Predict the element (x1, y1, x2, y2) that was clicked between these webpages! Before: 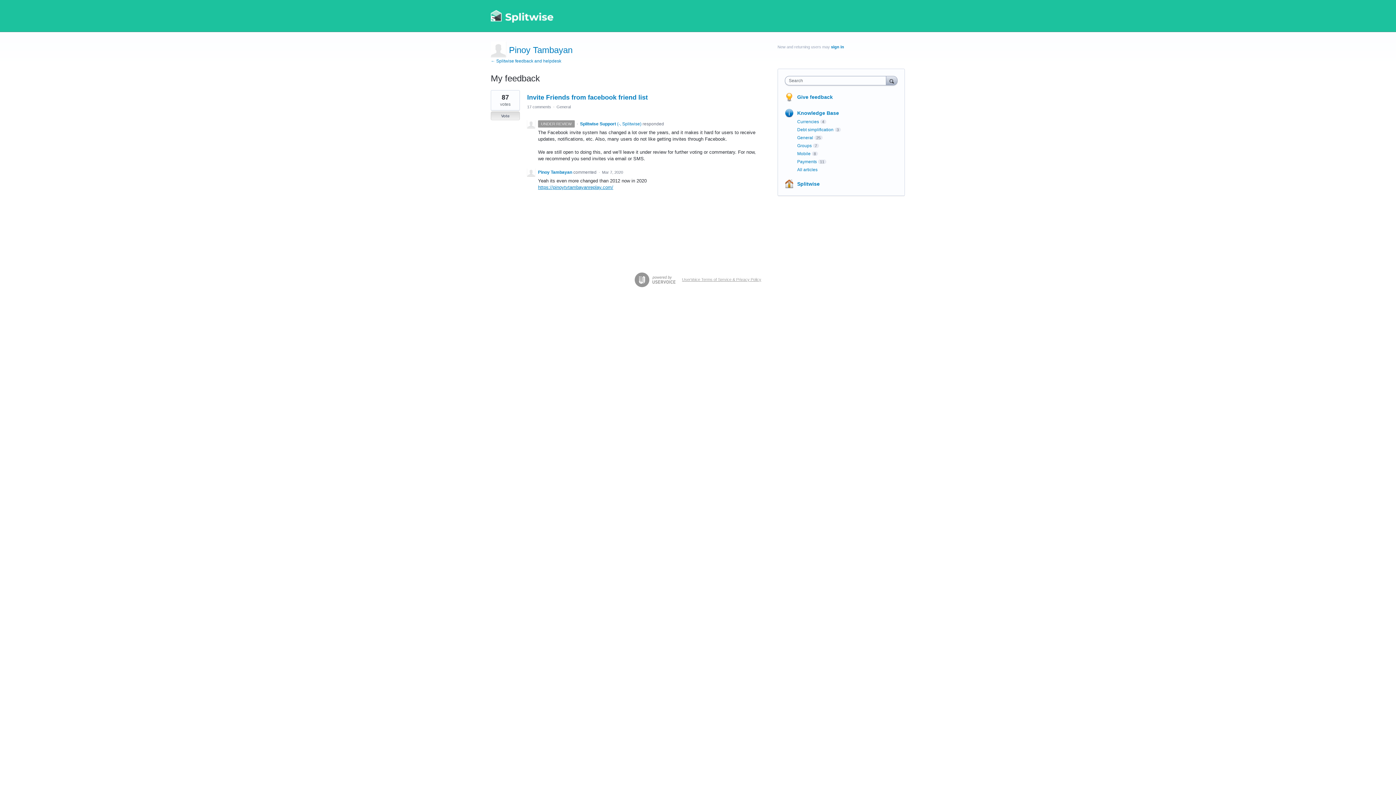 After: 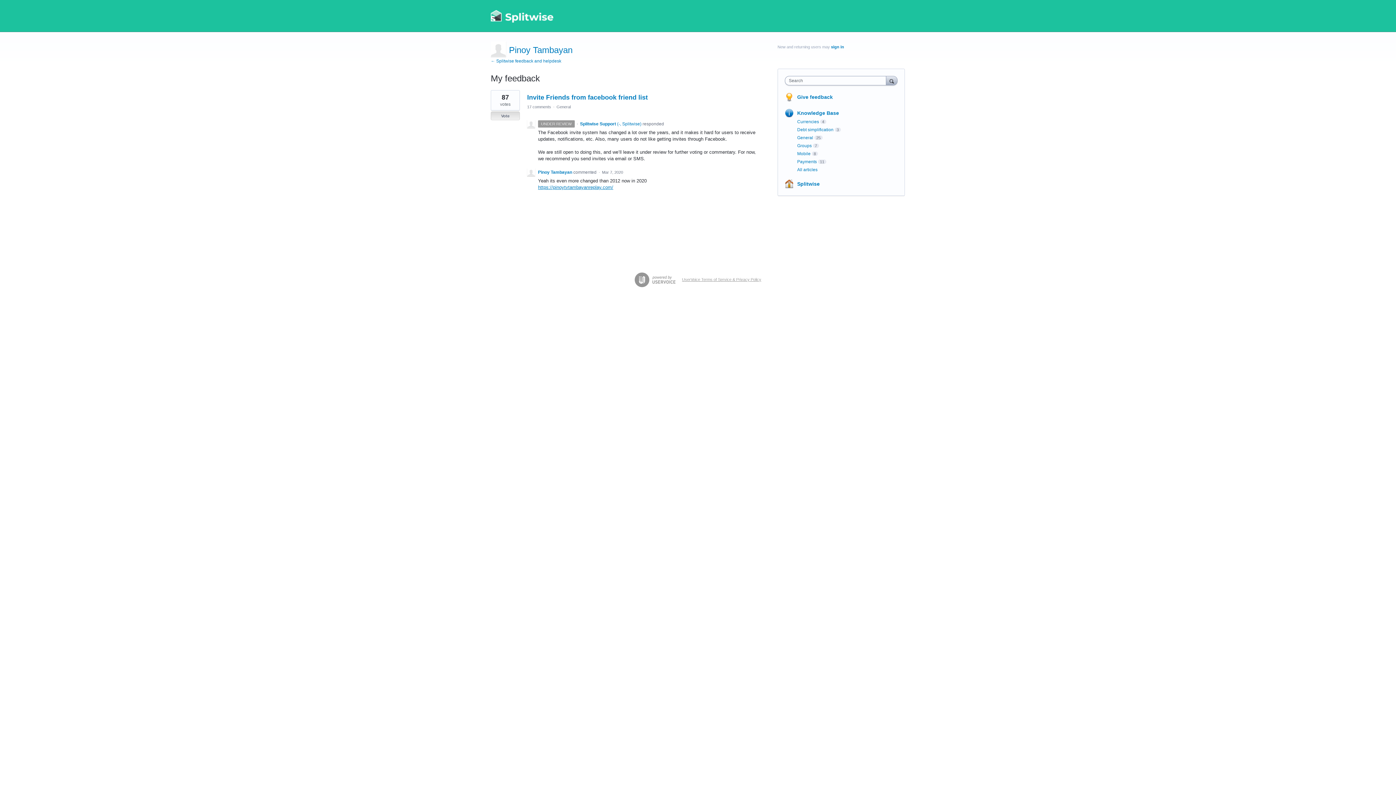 Action: bbox: (509, 45, 572, 54) label: Pinoy Tambayan